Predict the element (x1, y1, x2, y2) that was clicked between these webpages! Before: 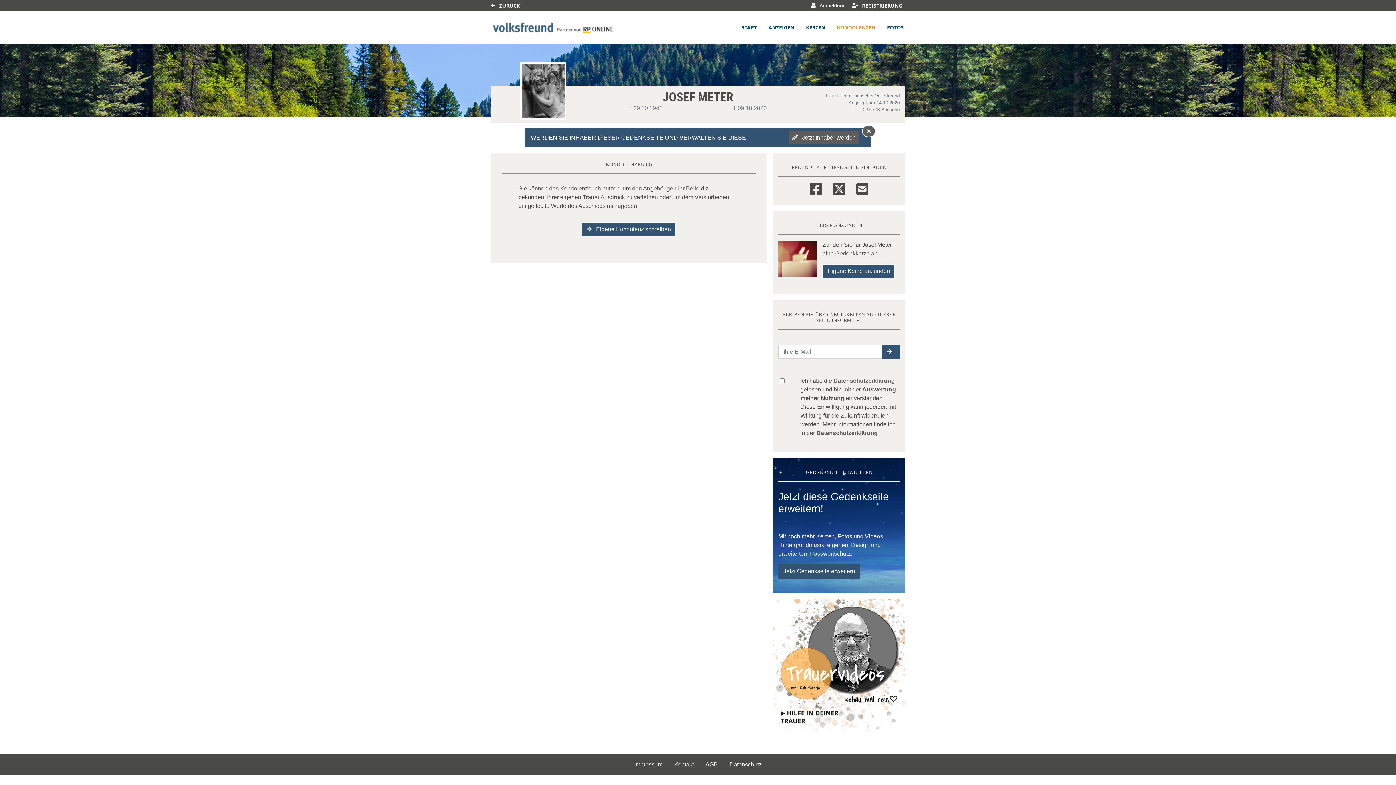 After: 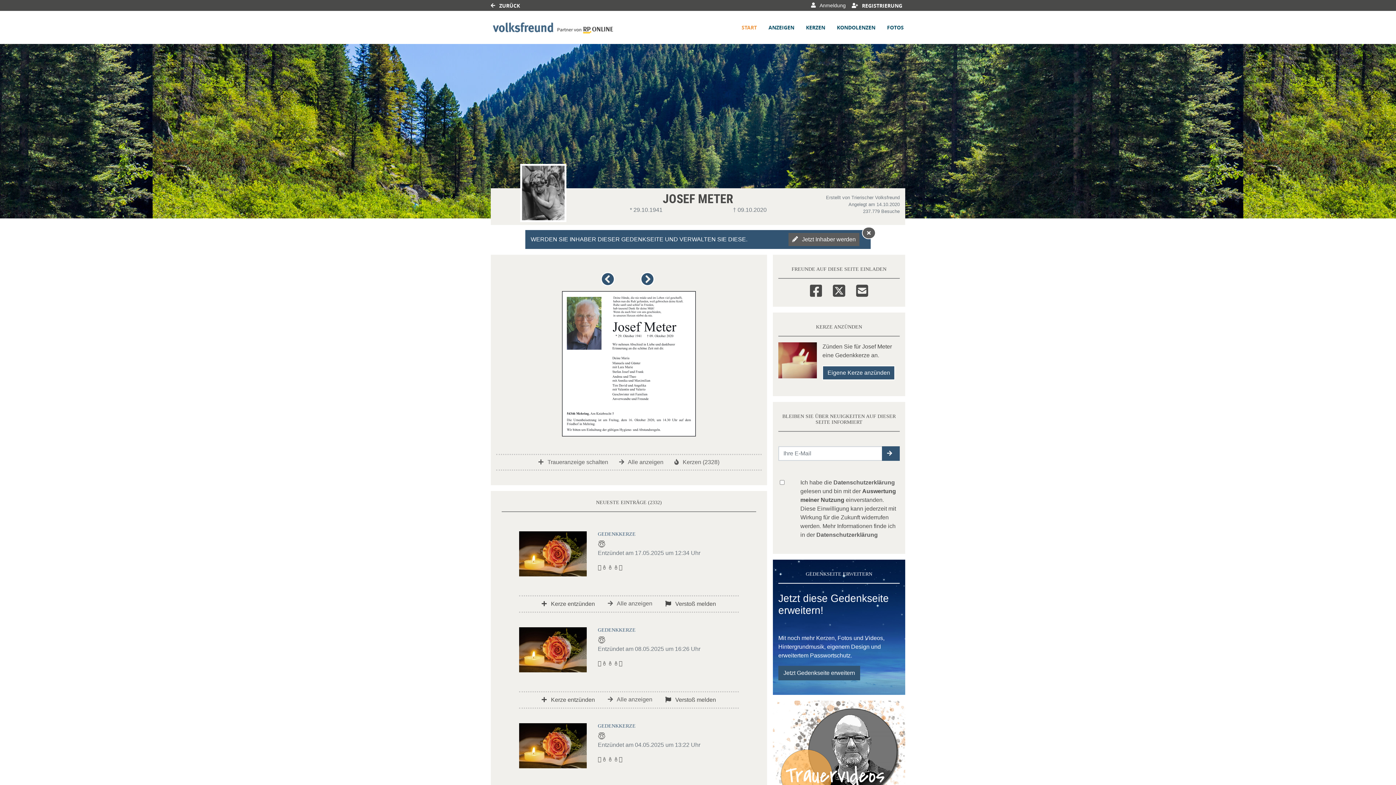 Action: label: START bbox: (740, 22, 758, 32)